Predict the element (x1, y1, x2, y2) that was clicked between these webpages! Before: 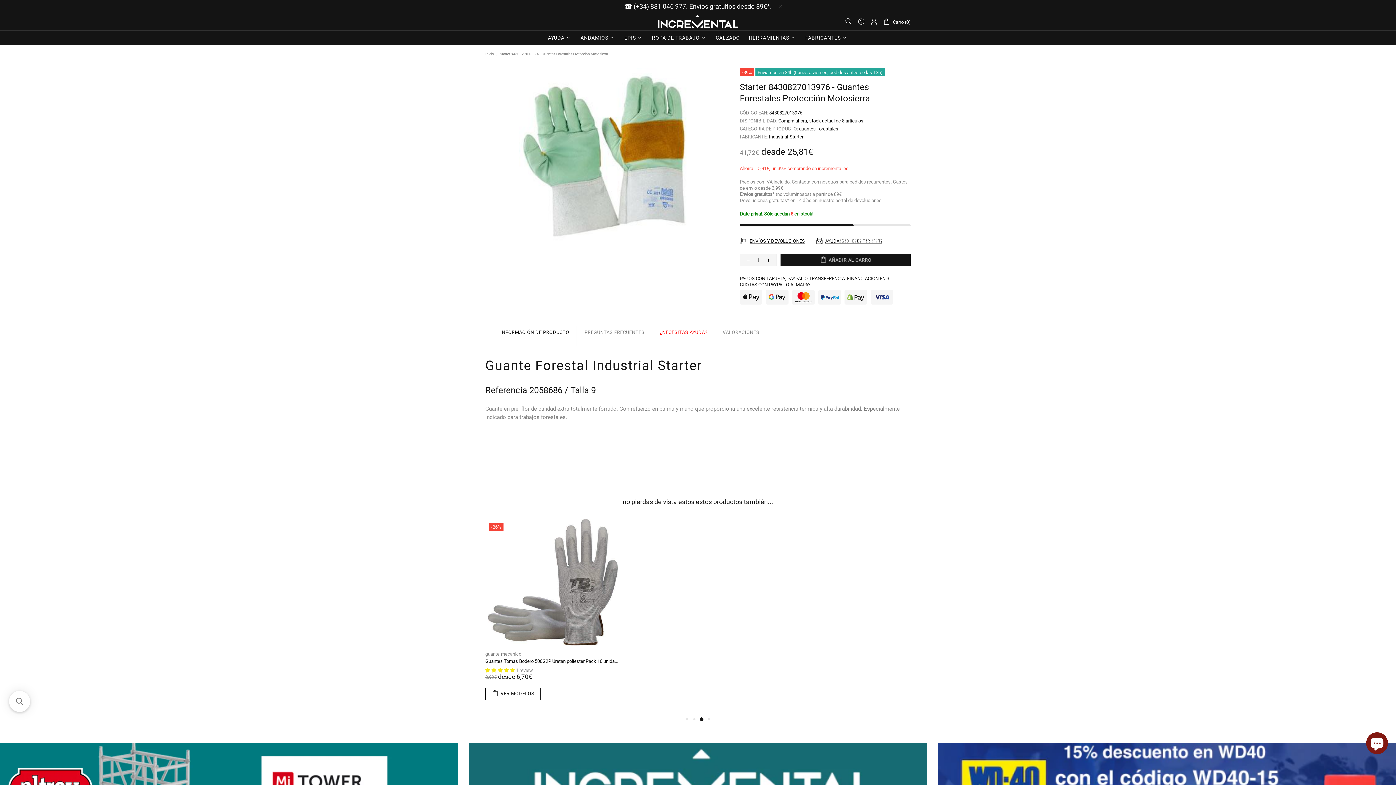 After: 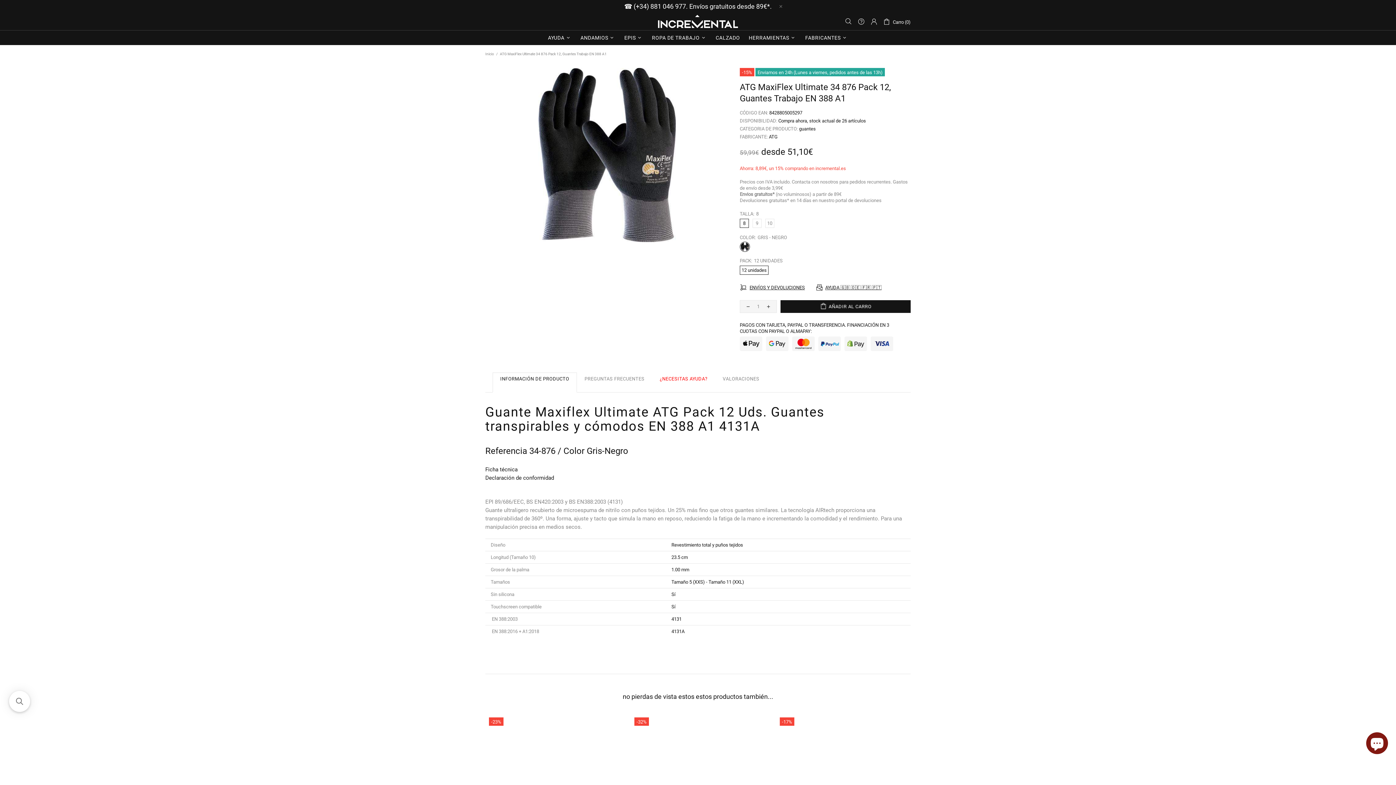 Action: bbox: (630, 519, 765, 536)